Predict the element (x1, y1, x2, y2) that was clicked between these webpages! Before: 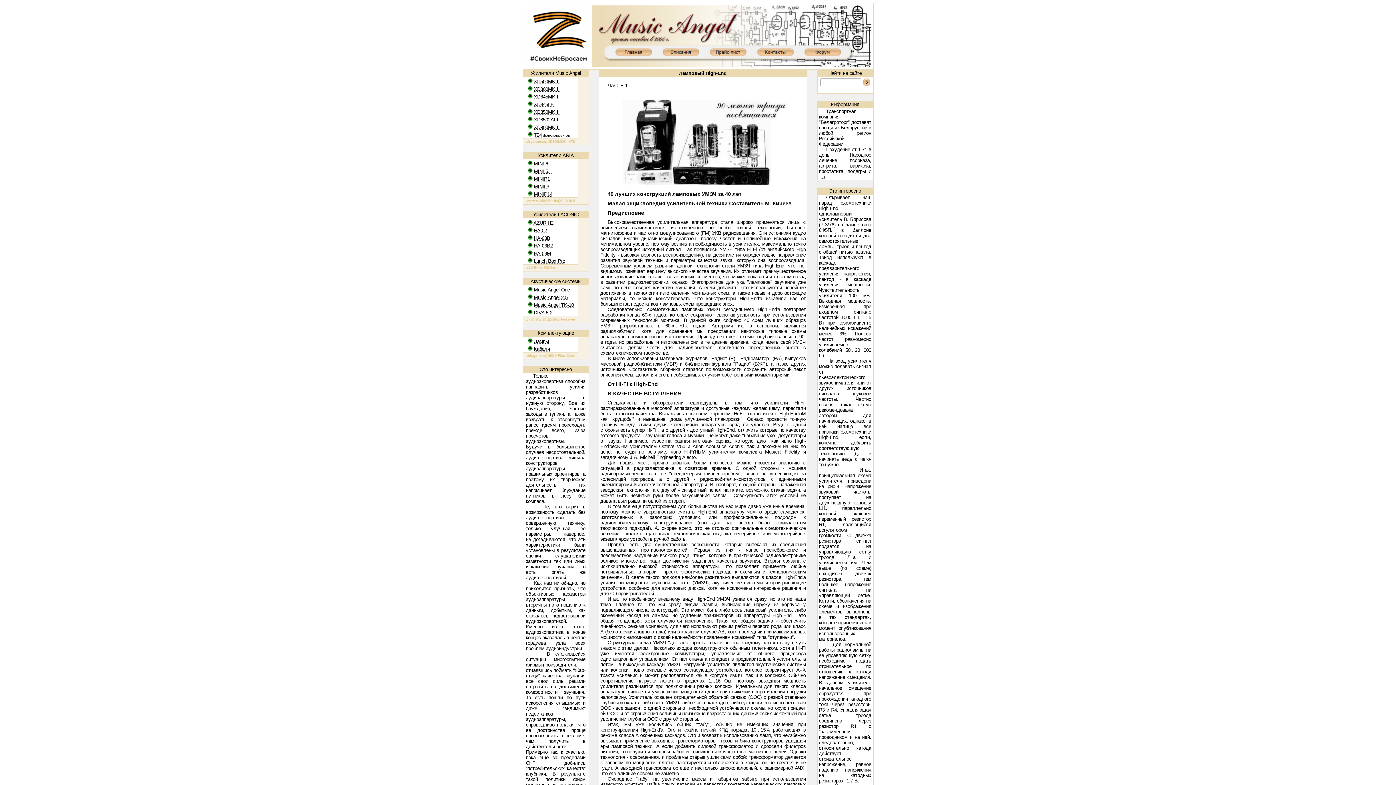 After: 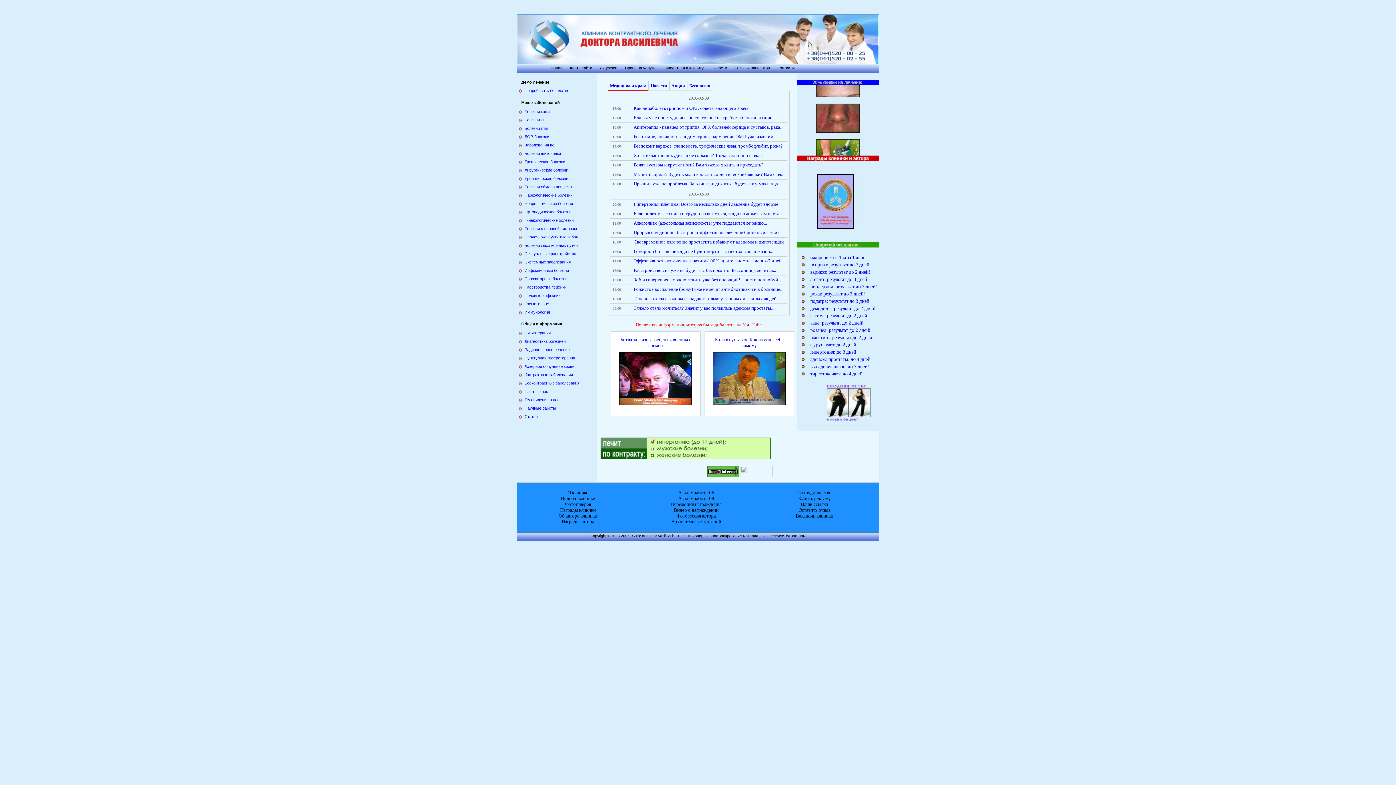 Action: label: Похудение от 1 кг. в день! Народное лечение псориаза, артрита, варикоза, простатита, подагры и т.д. bbox: (819, 146, 871, 179)